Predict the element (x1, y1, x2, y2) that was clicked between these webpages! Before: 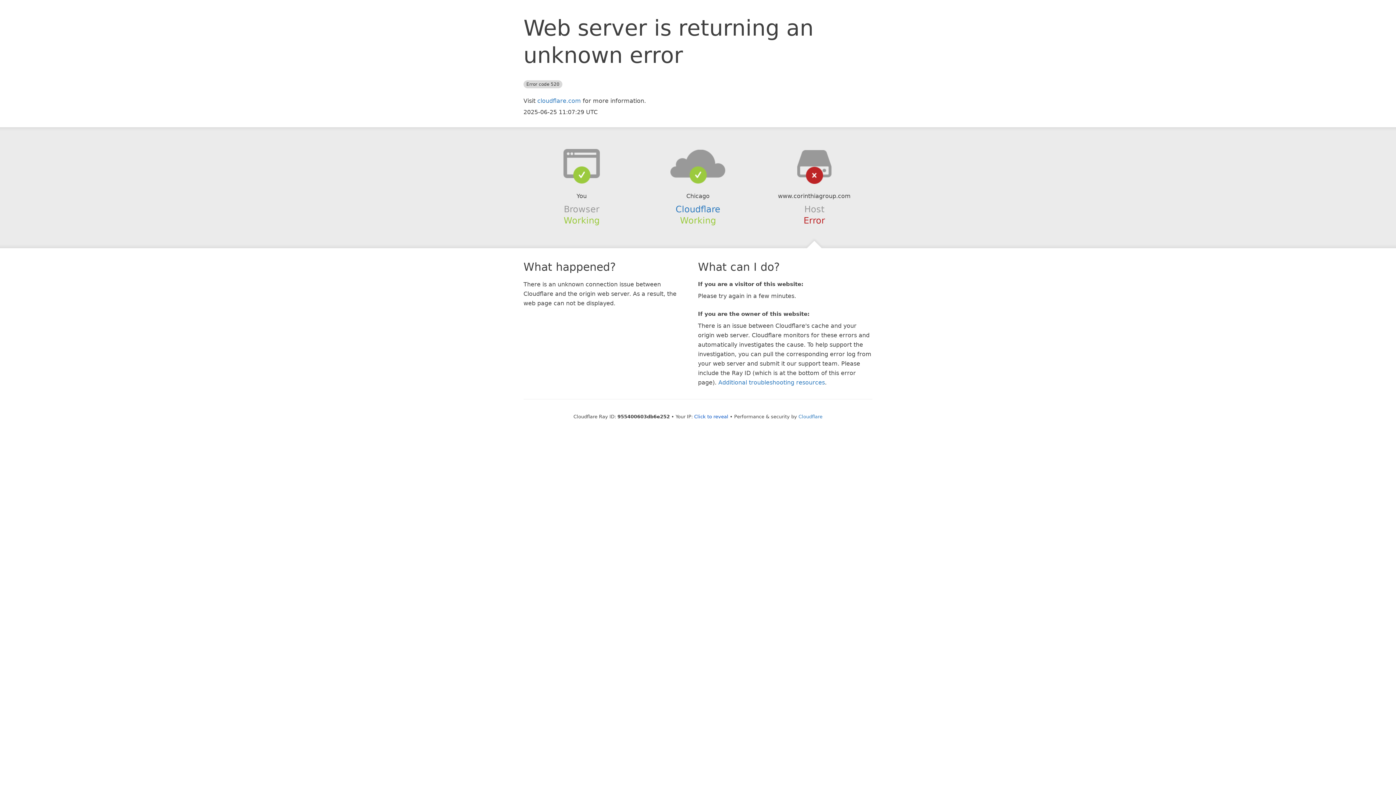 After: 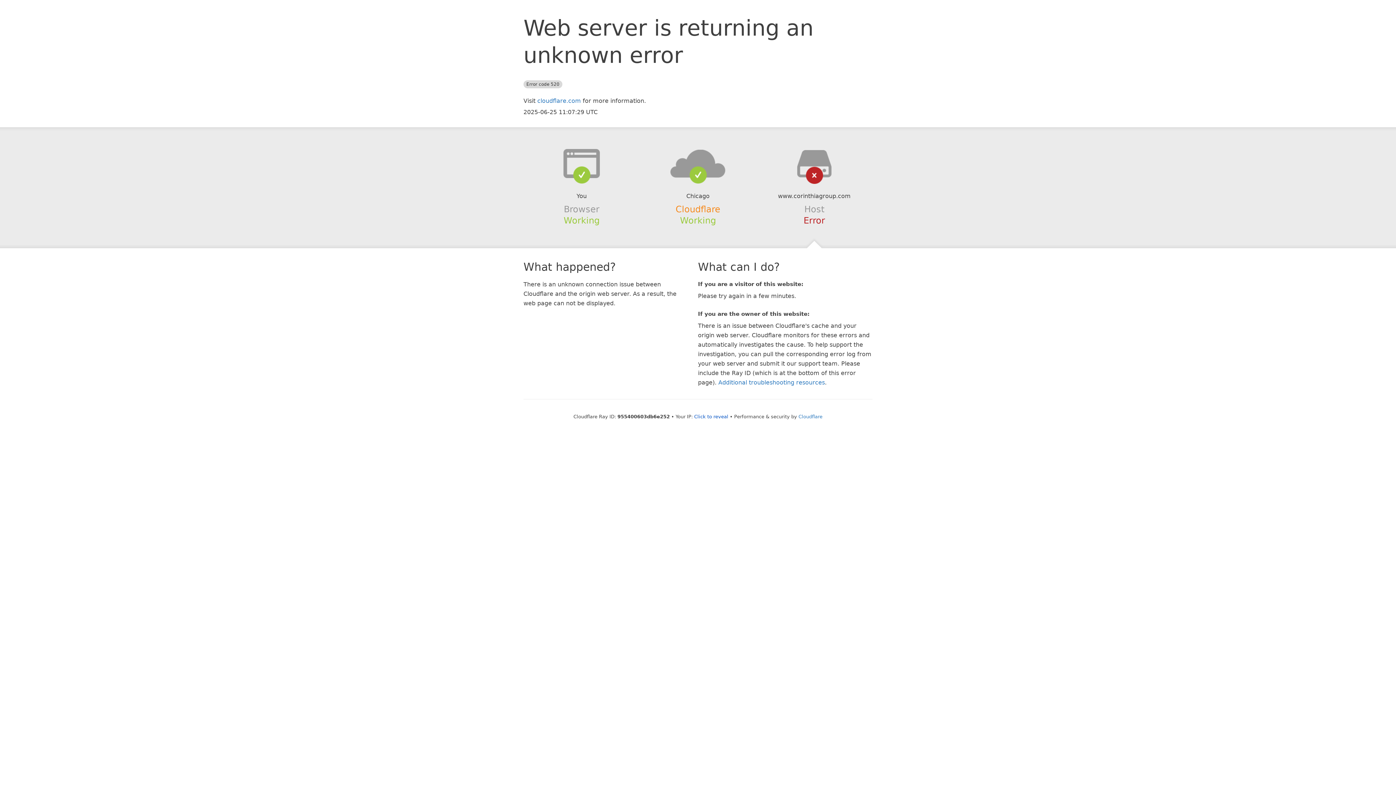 Action: label: Cloudflare bbox: (675, 204, 720, 214)